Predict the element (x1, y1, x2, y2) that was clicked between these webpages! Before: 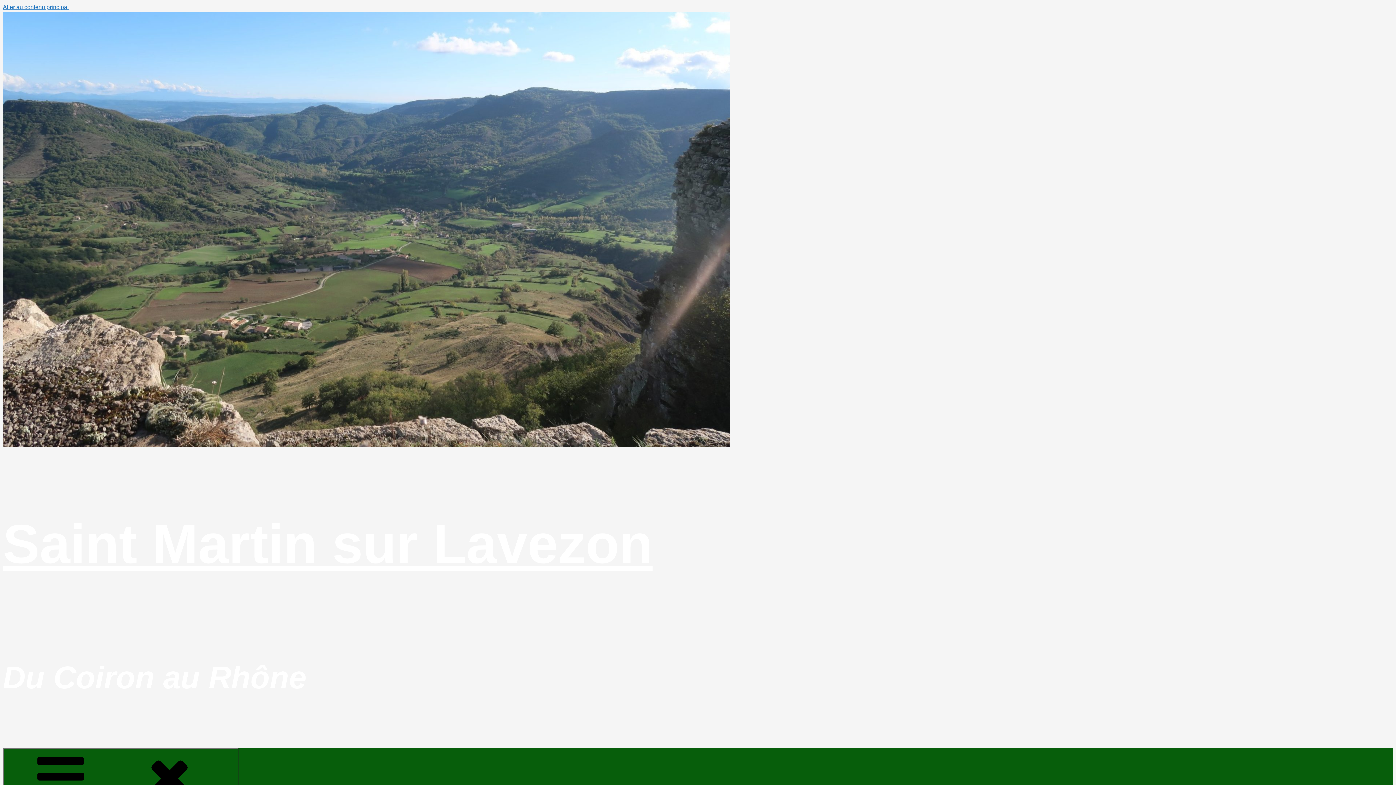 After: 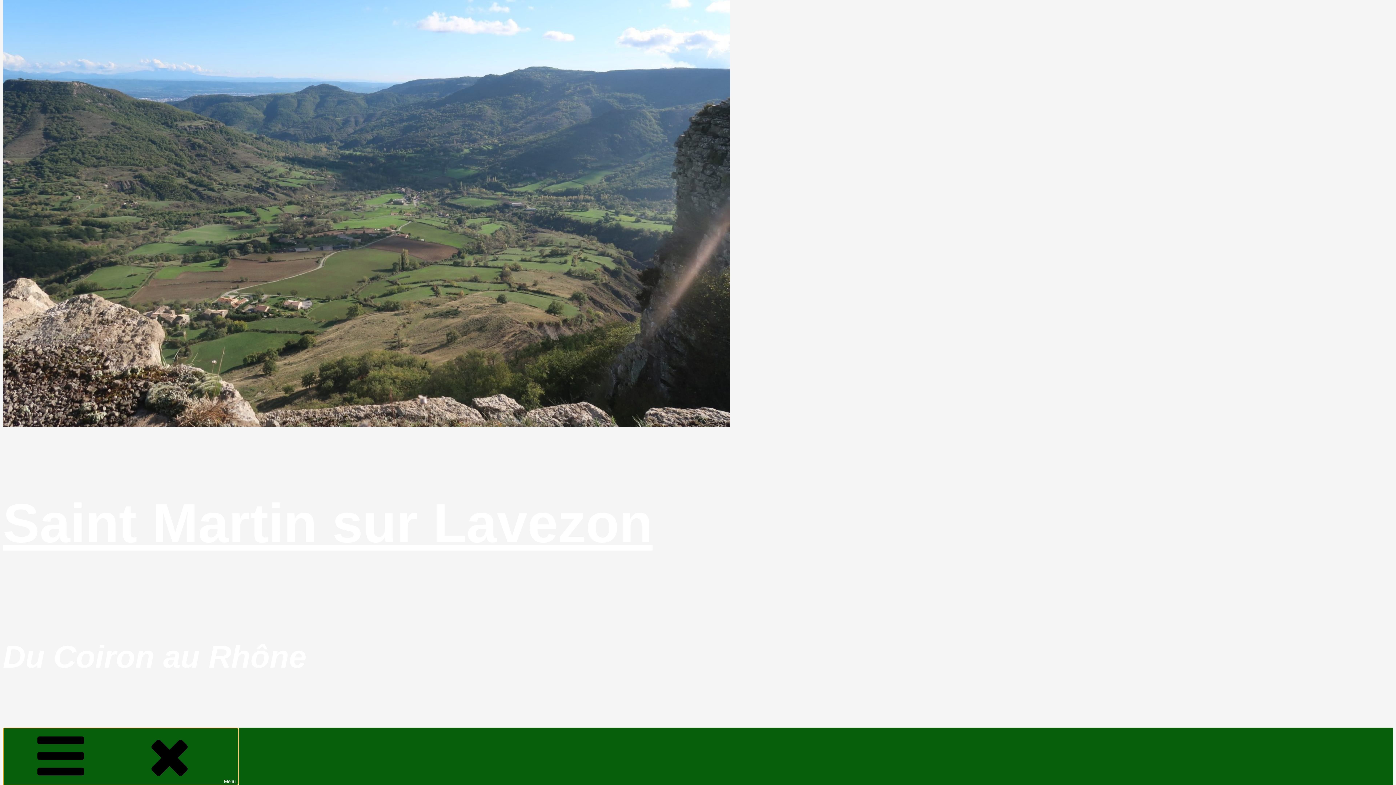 Action: bbox: (2, 748, 238, 806) label: Menu